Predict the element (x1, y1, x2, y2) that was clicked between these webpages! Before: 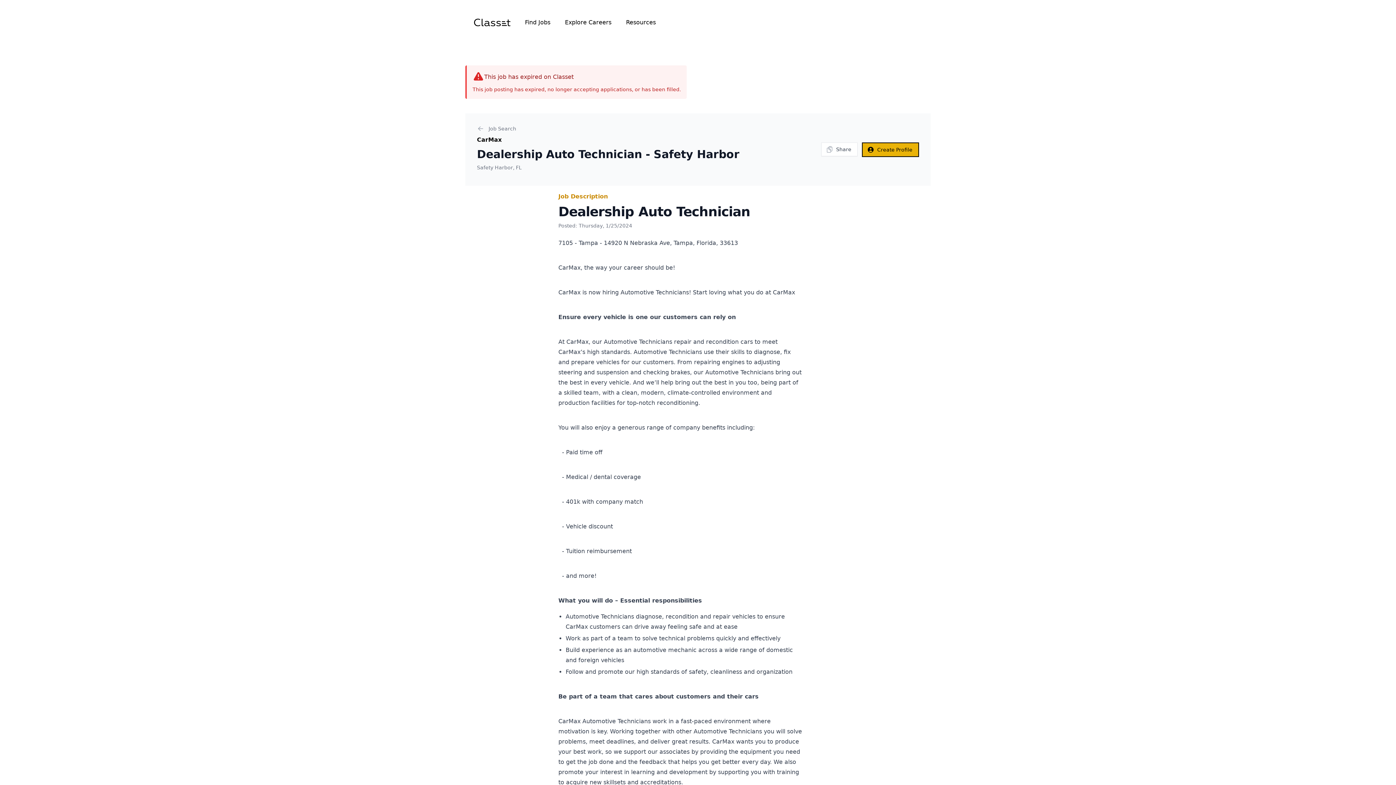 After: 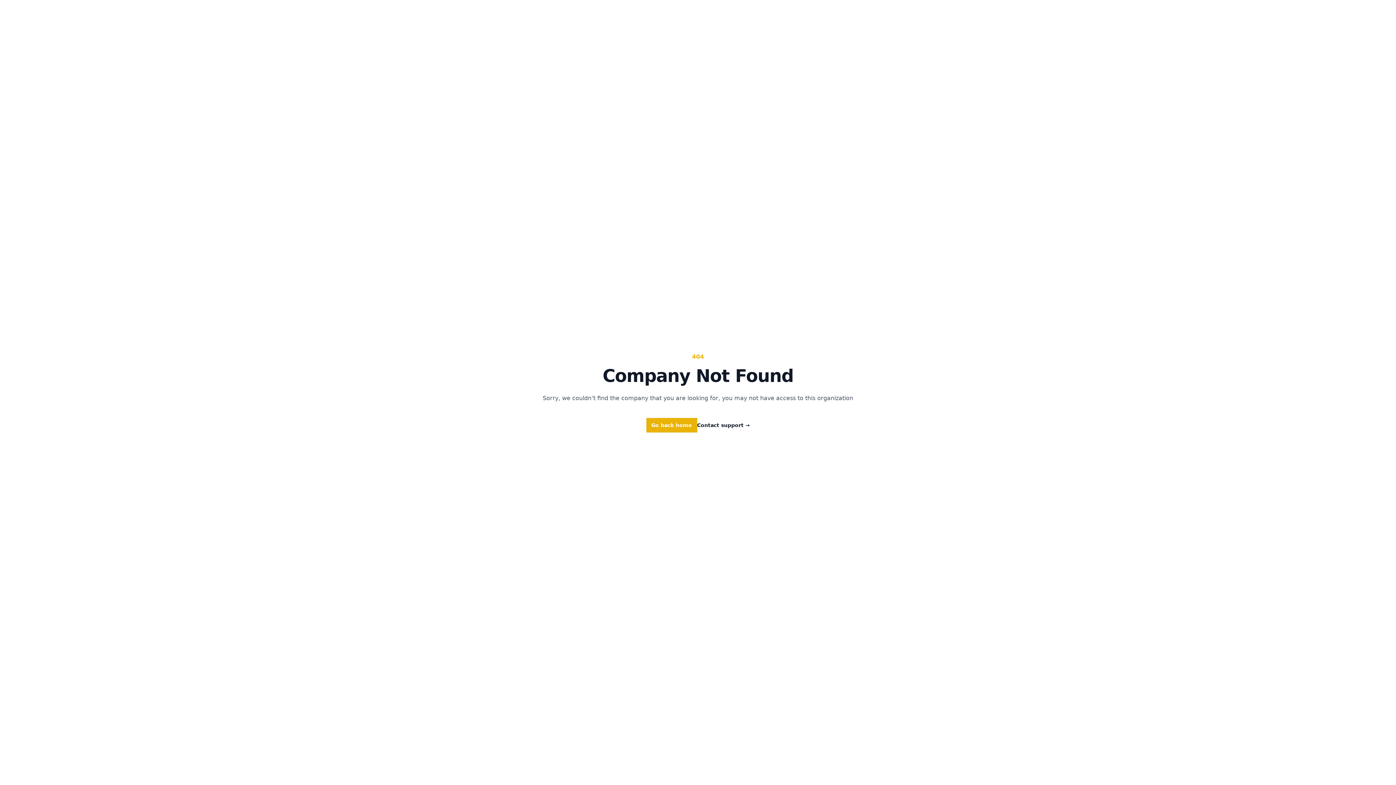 Action: bbox: (477, 136, 501, 143) label: CarMax